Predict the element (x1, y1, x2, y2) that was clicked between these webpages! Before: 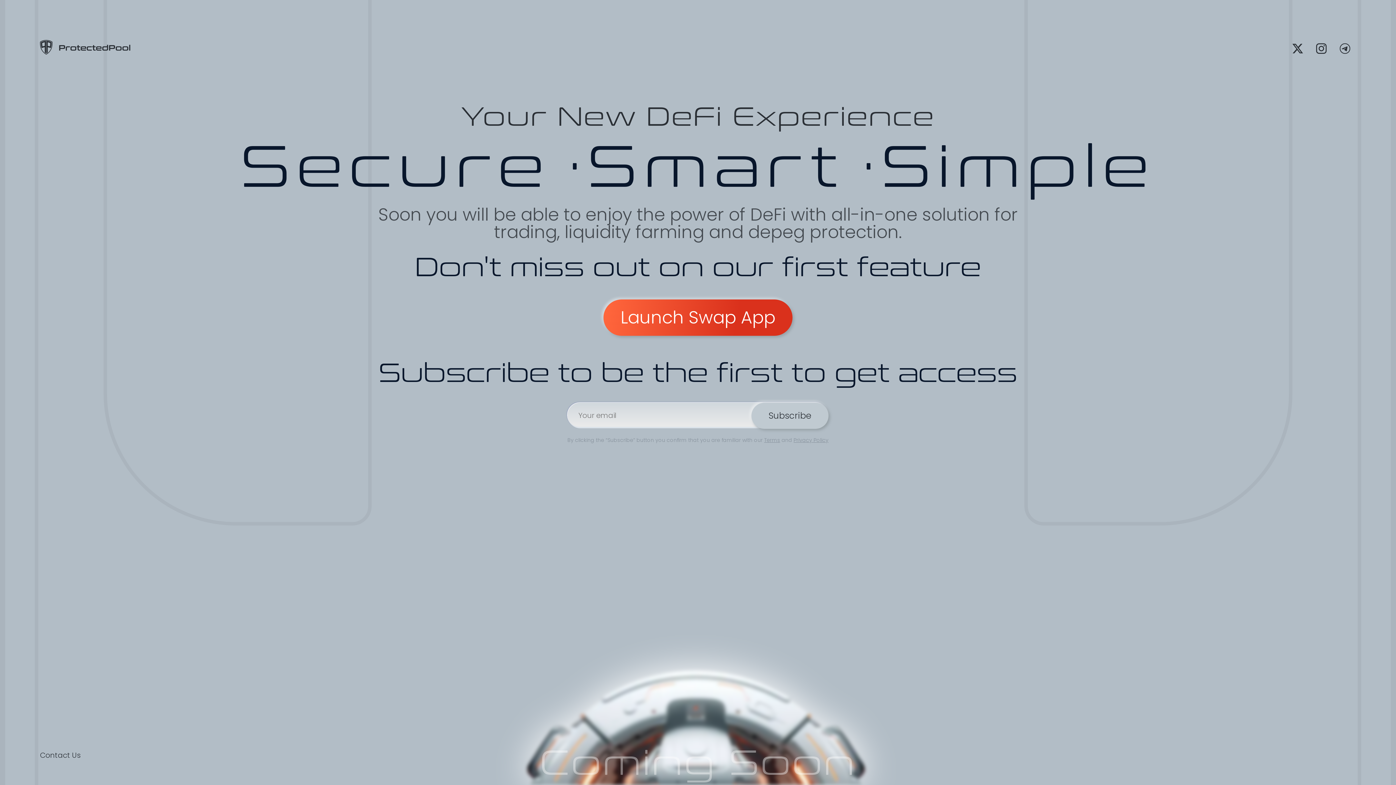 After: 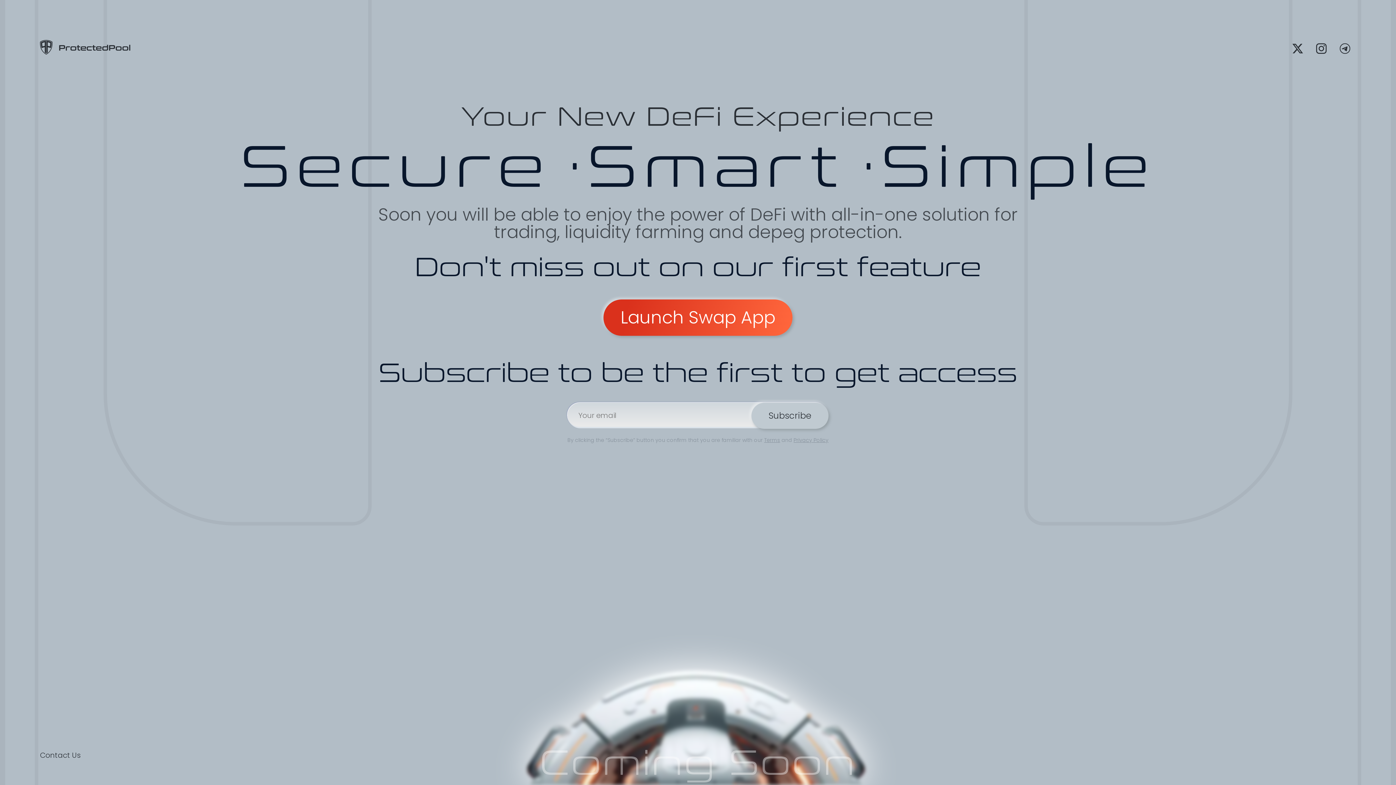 Action: label: Launch Swap App bbox: (603, 299, 792, 336)